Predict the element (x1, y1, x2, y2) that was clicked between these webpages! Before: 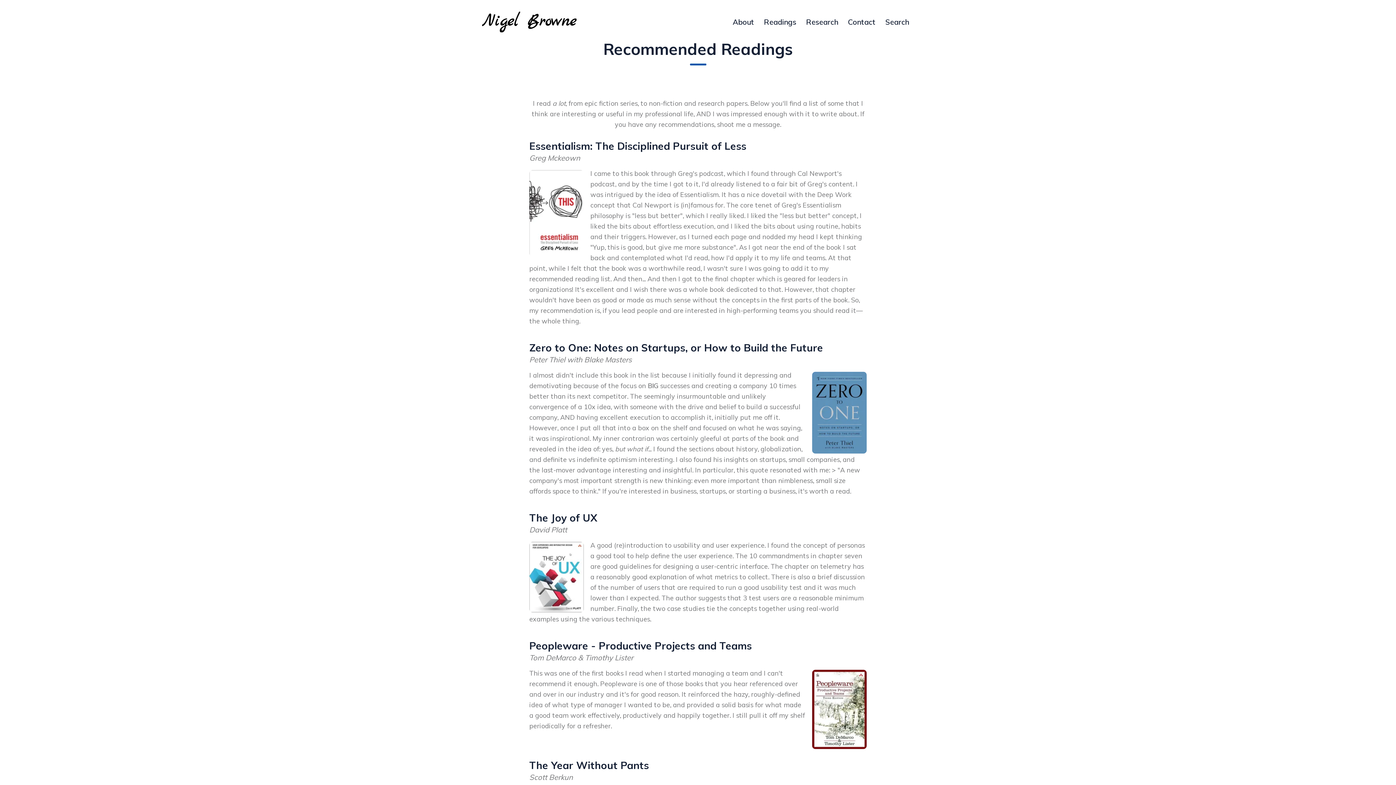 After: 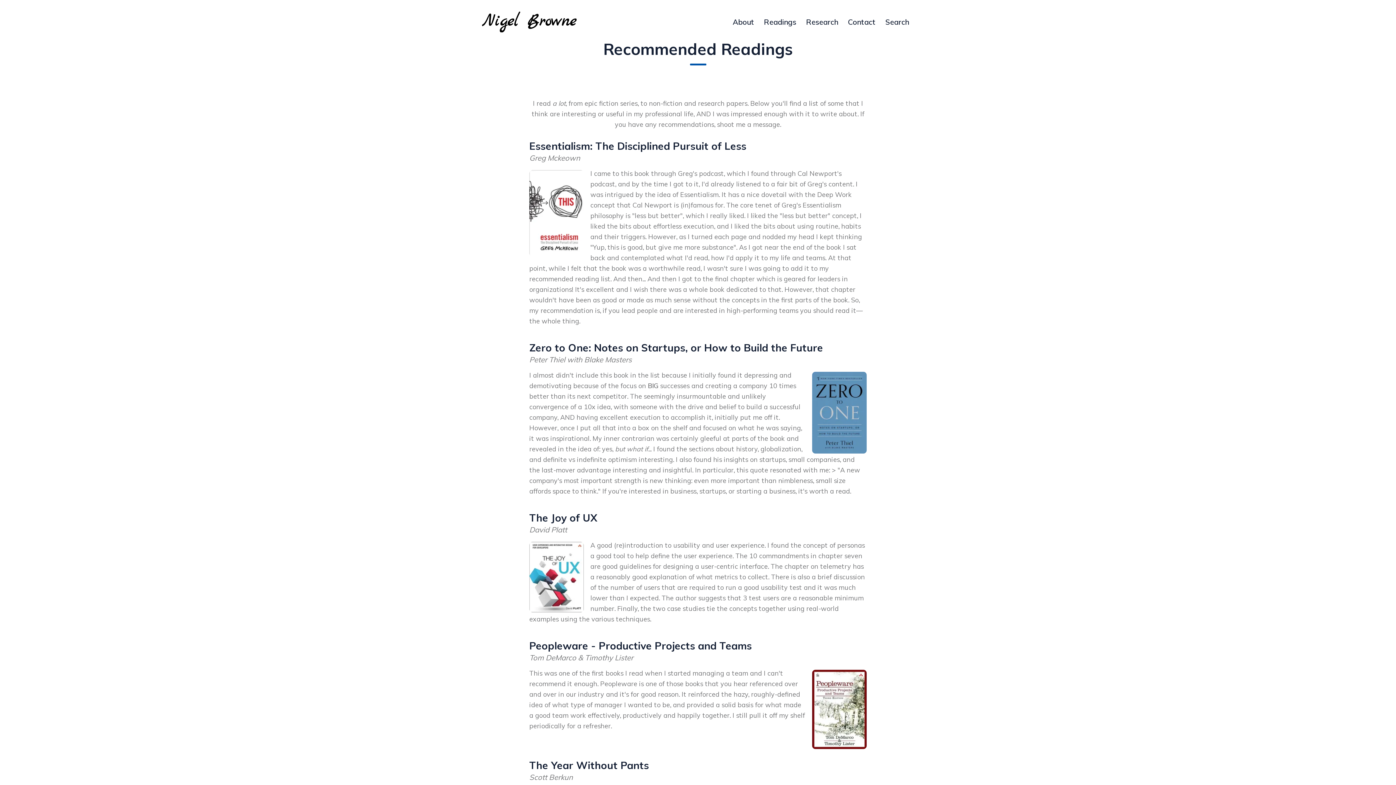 Action: bbox: (760, 9, 799, 34) label: Readings